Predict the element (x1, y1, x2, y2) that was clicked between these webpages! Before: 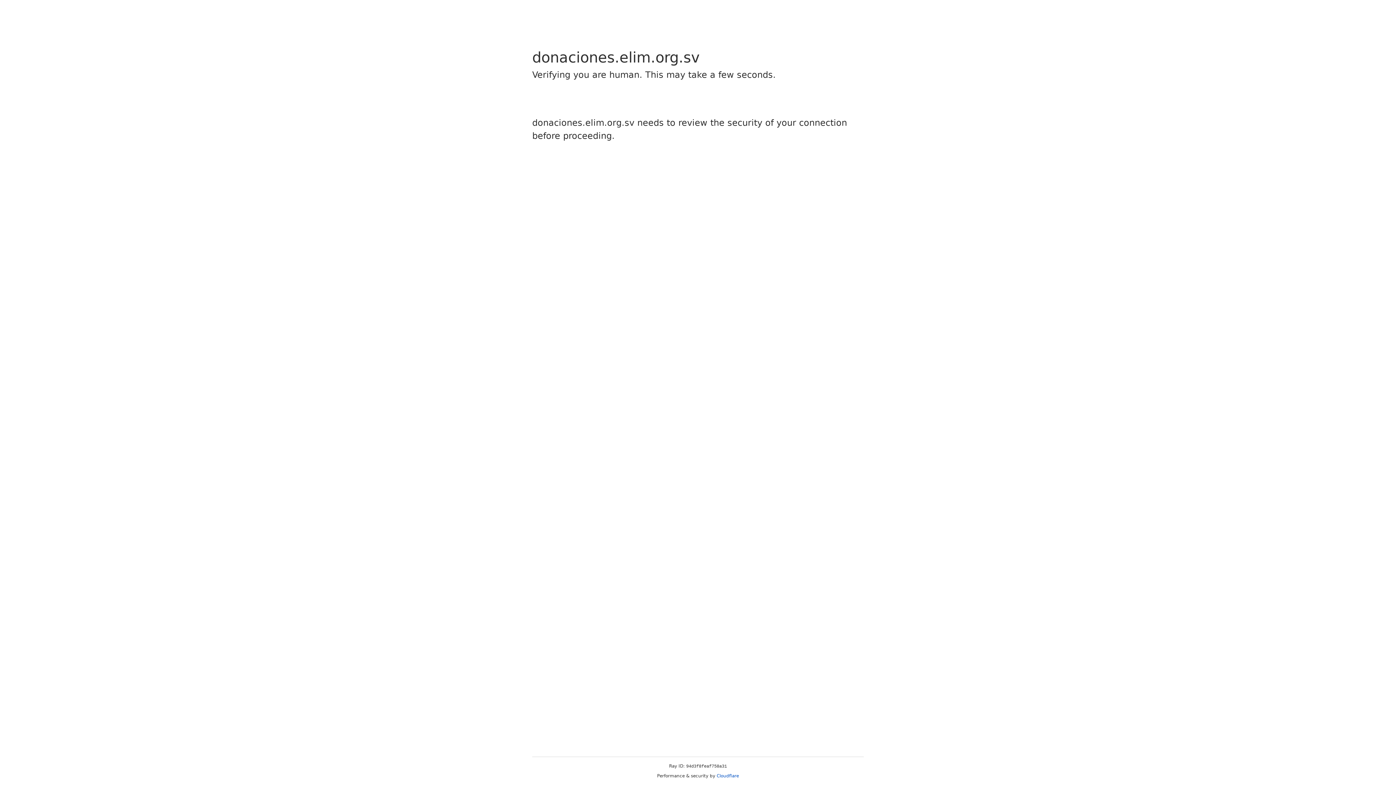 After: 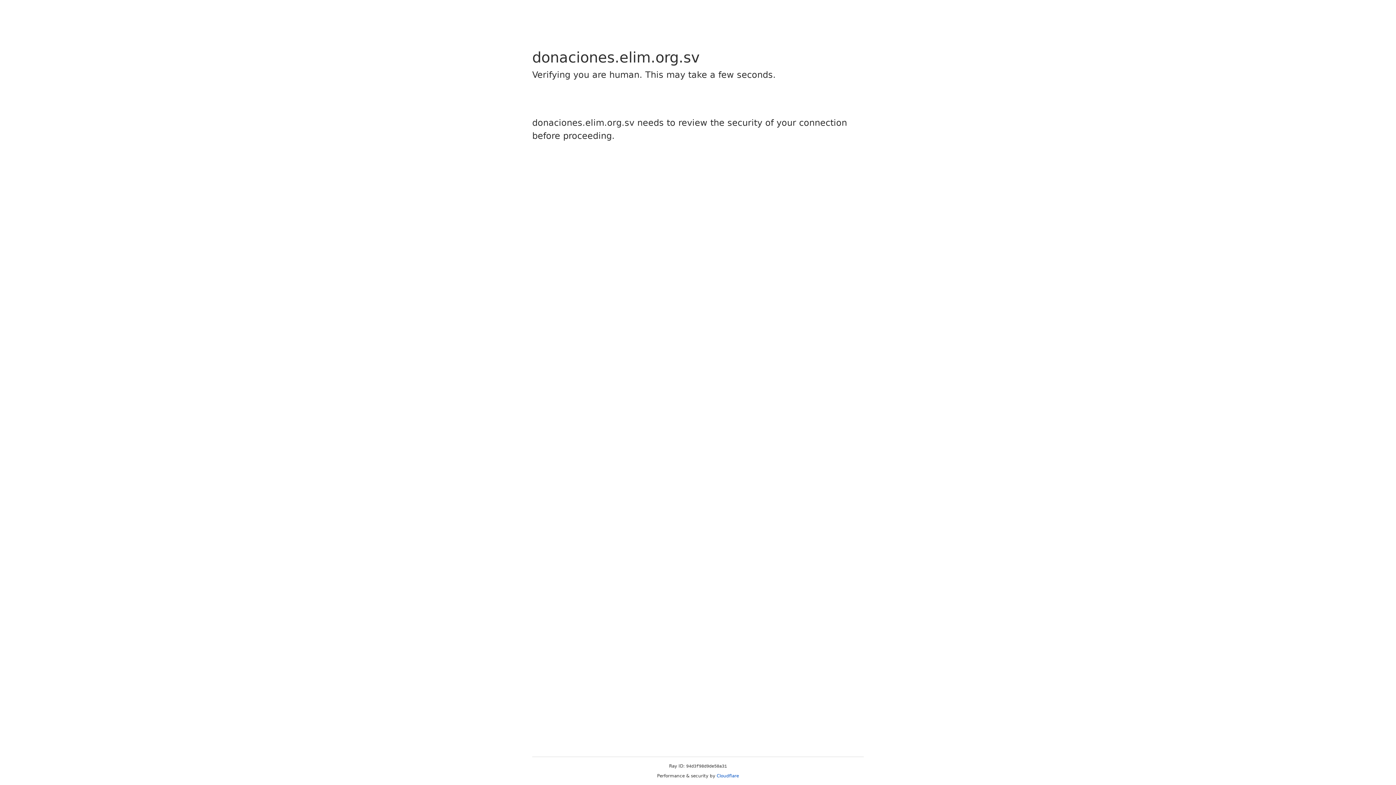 Action: bbox: (716, 773, 739, 778) label: Cloudflare